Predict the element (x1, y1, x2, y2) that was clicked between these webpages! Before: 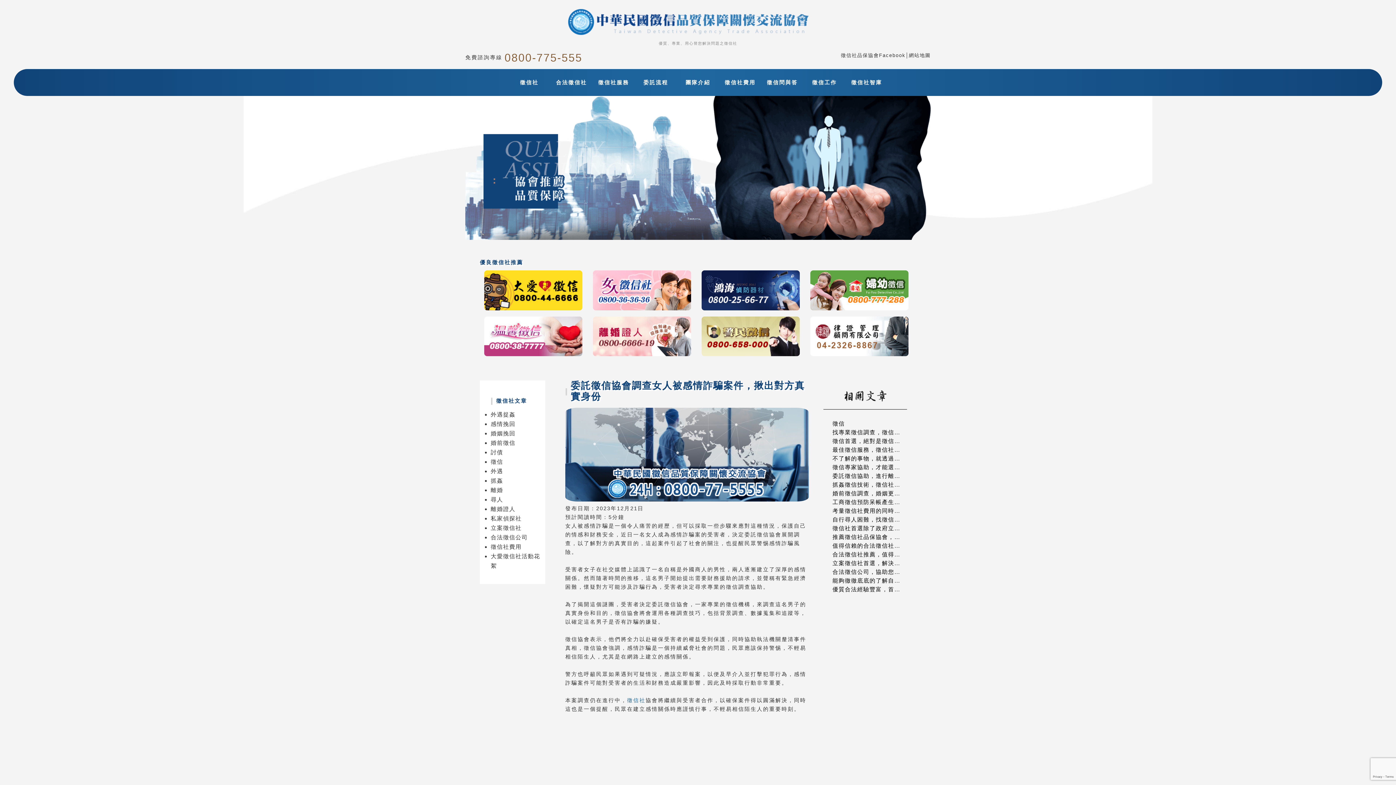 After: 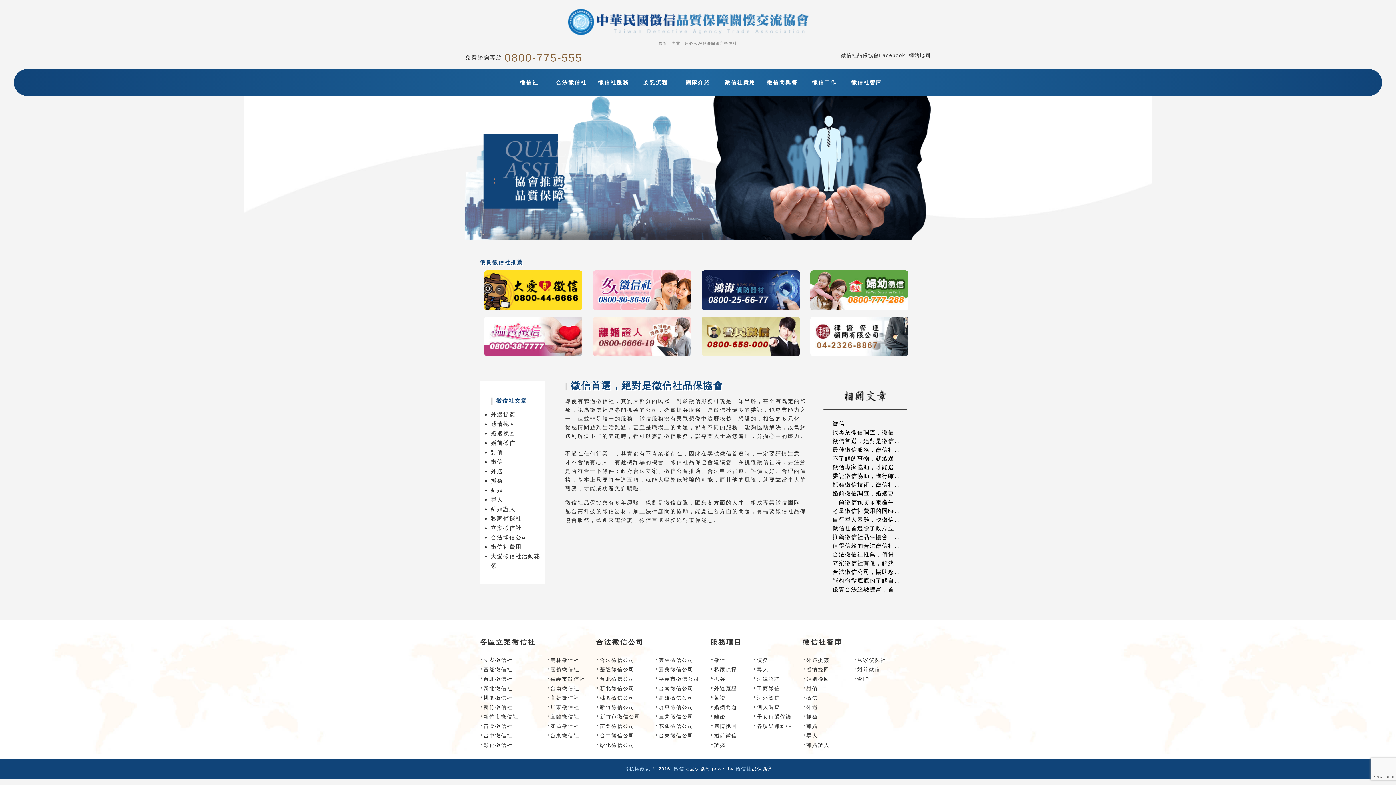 Action: label: 徵信首選，絕對是徵信社品保協會 bbox: (832, 438, 925, 444)